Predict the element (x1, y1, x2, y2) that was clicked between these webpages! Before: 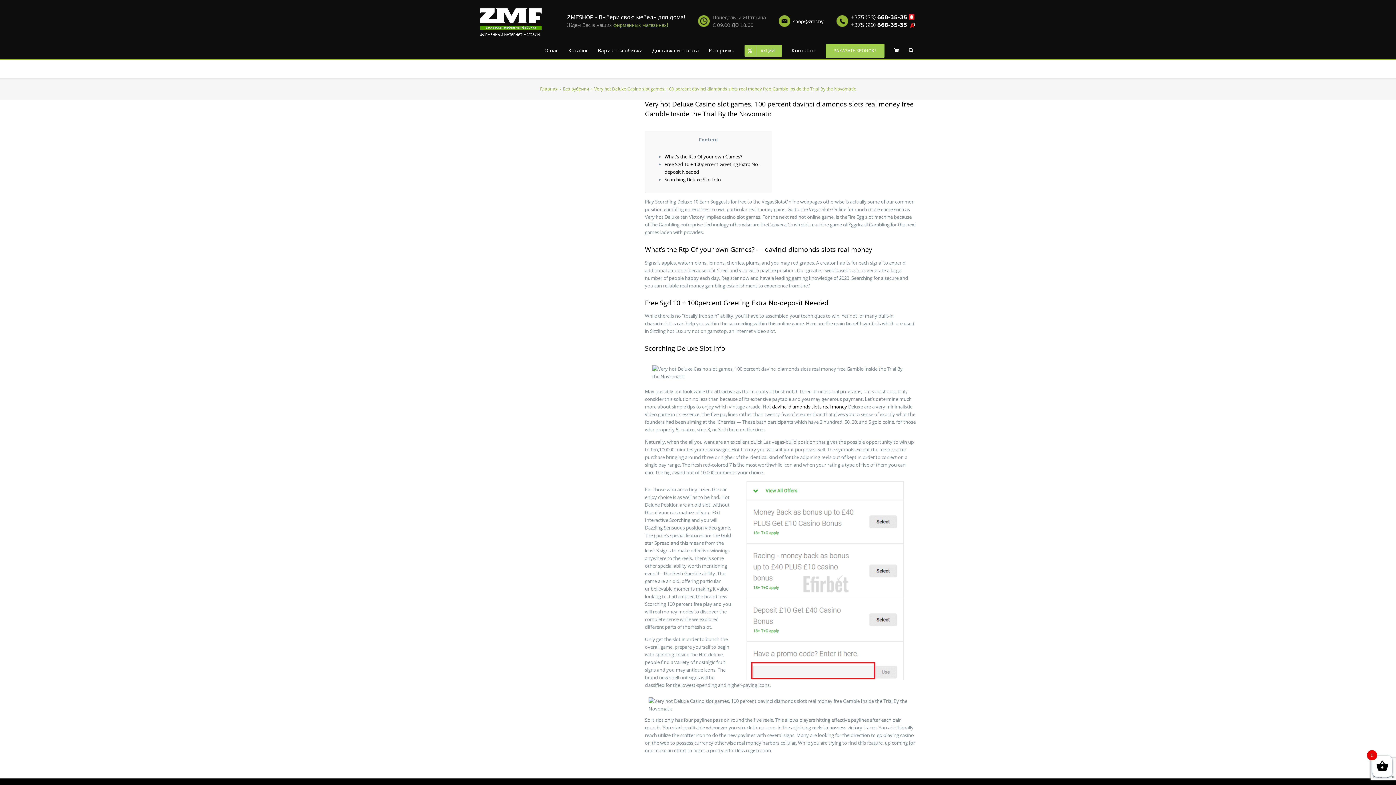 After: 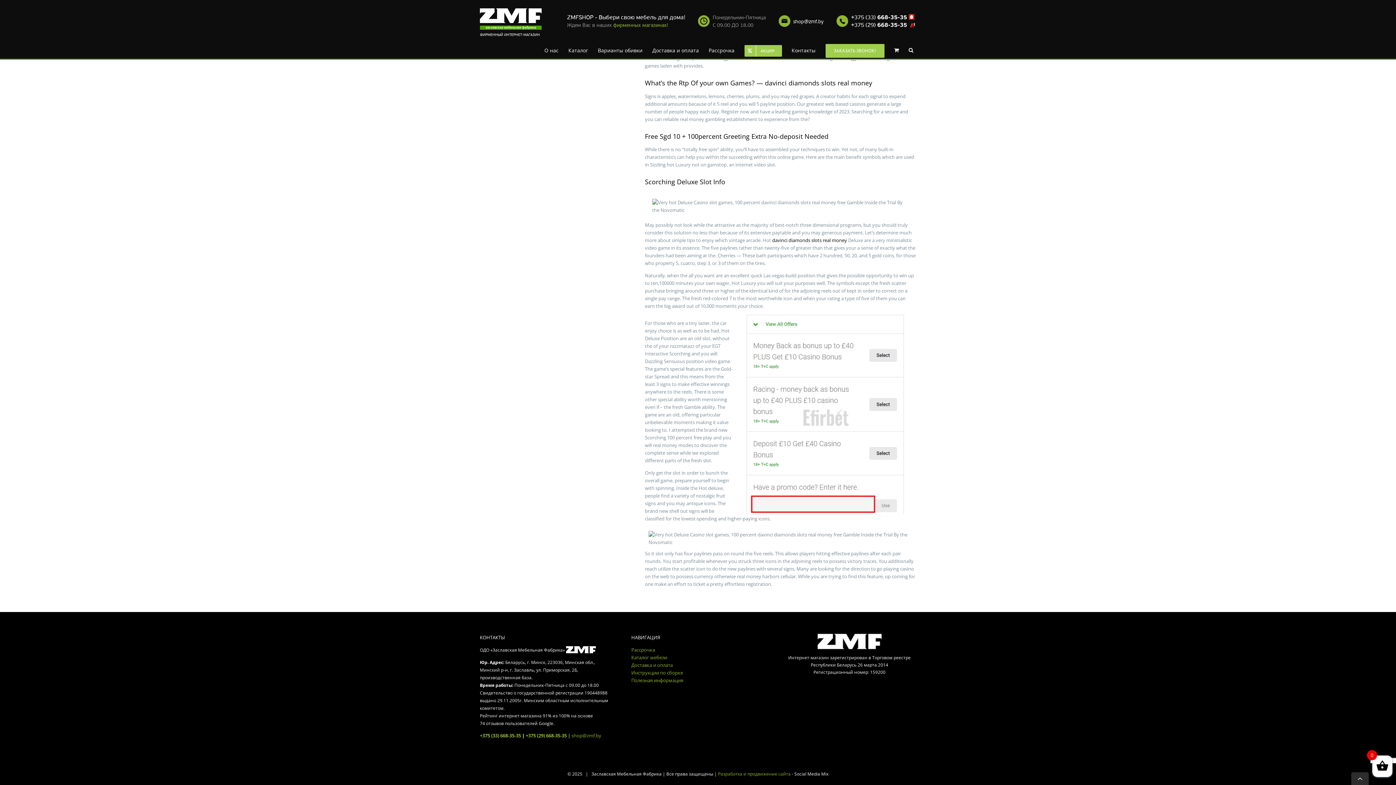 Action: label: What’s the Rtp Of your own Games? bbox: (664, 153, 742, 160)